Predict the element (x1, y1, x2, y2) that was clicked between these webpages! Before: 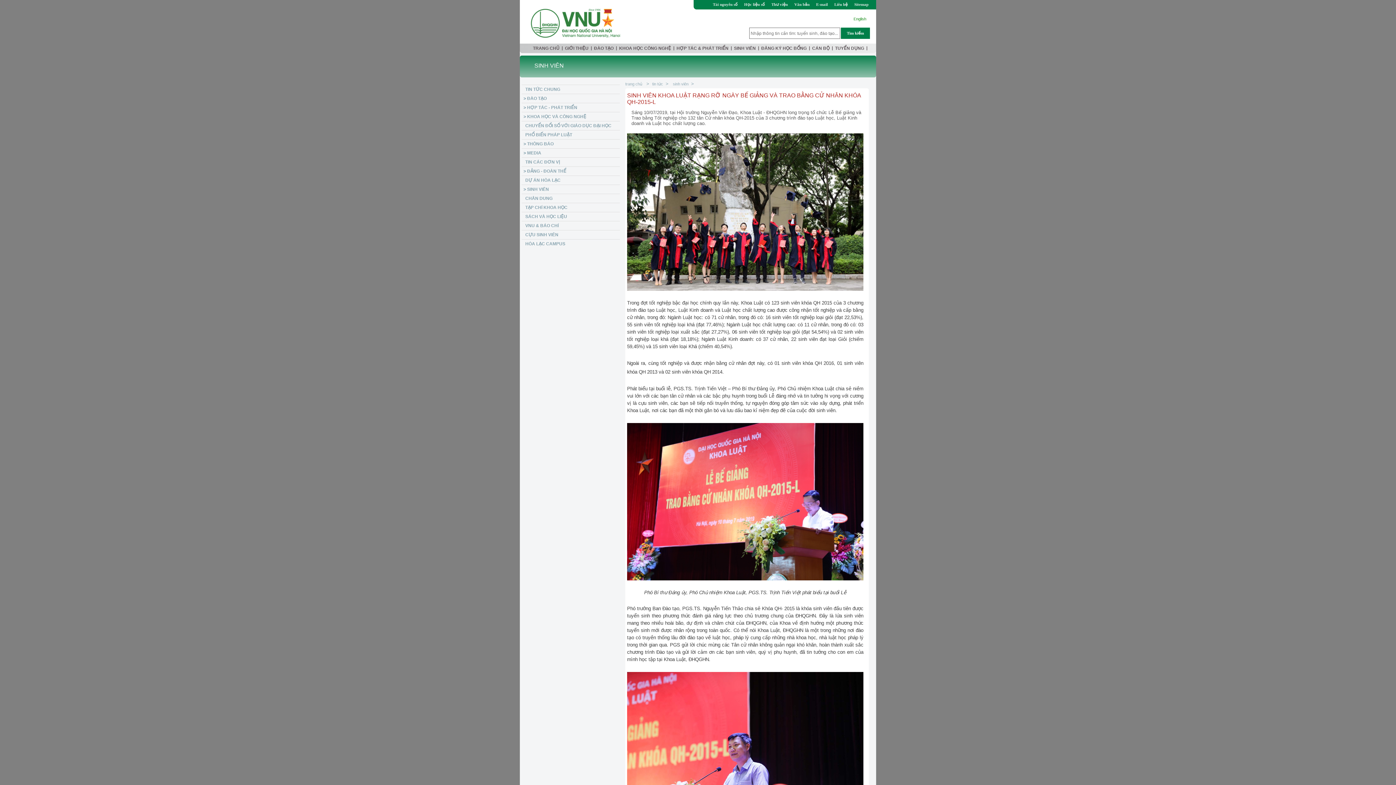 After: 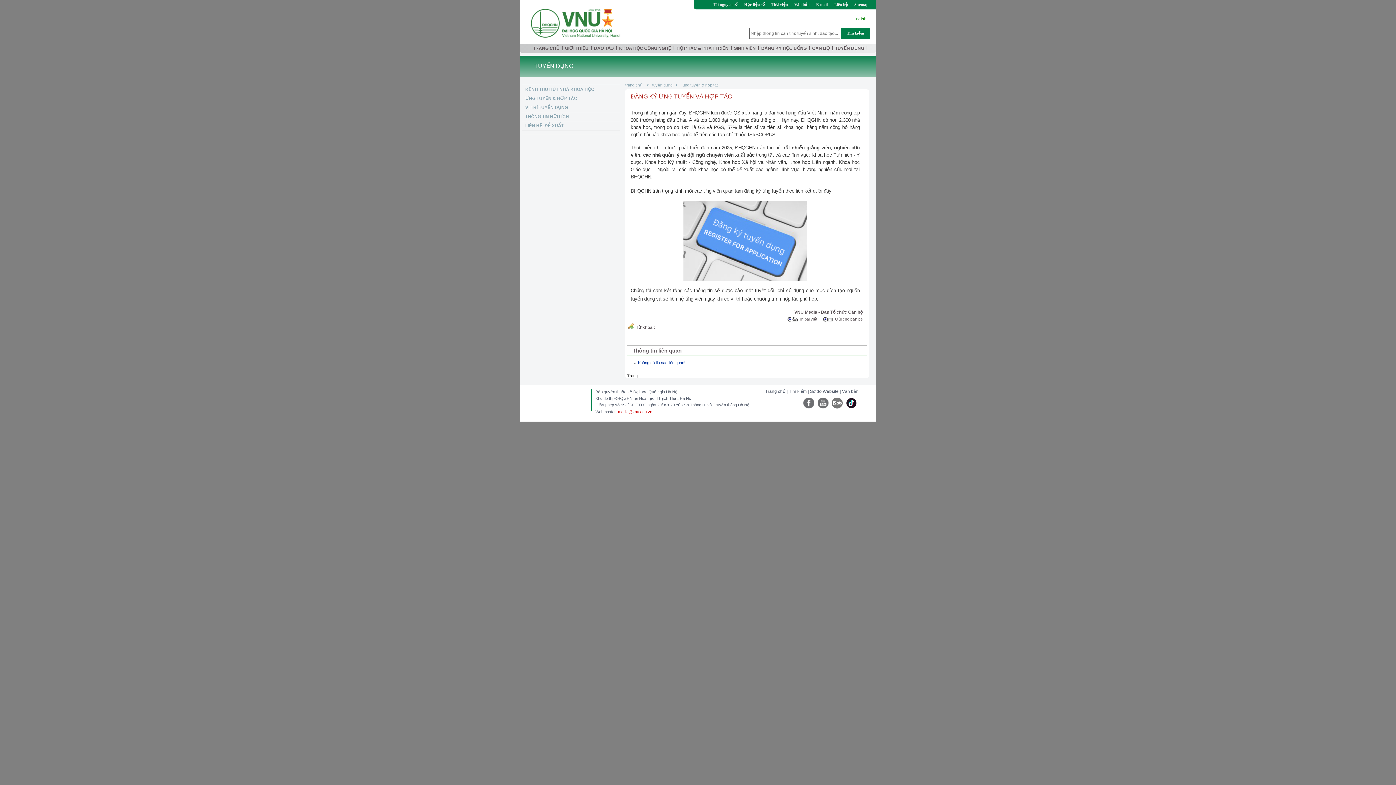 Action: bbox: (833, 43, 866, 53) label: TUYỂN DỤNG